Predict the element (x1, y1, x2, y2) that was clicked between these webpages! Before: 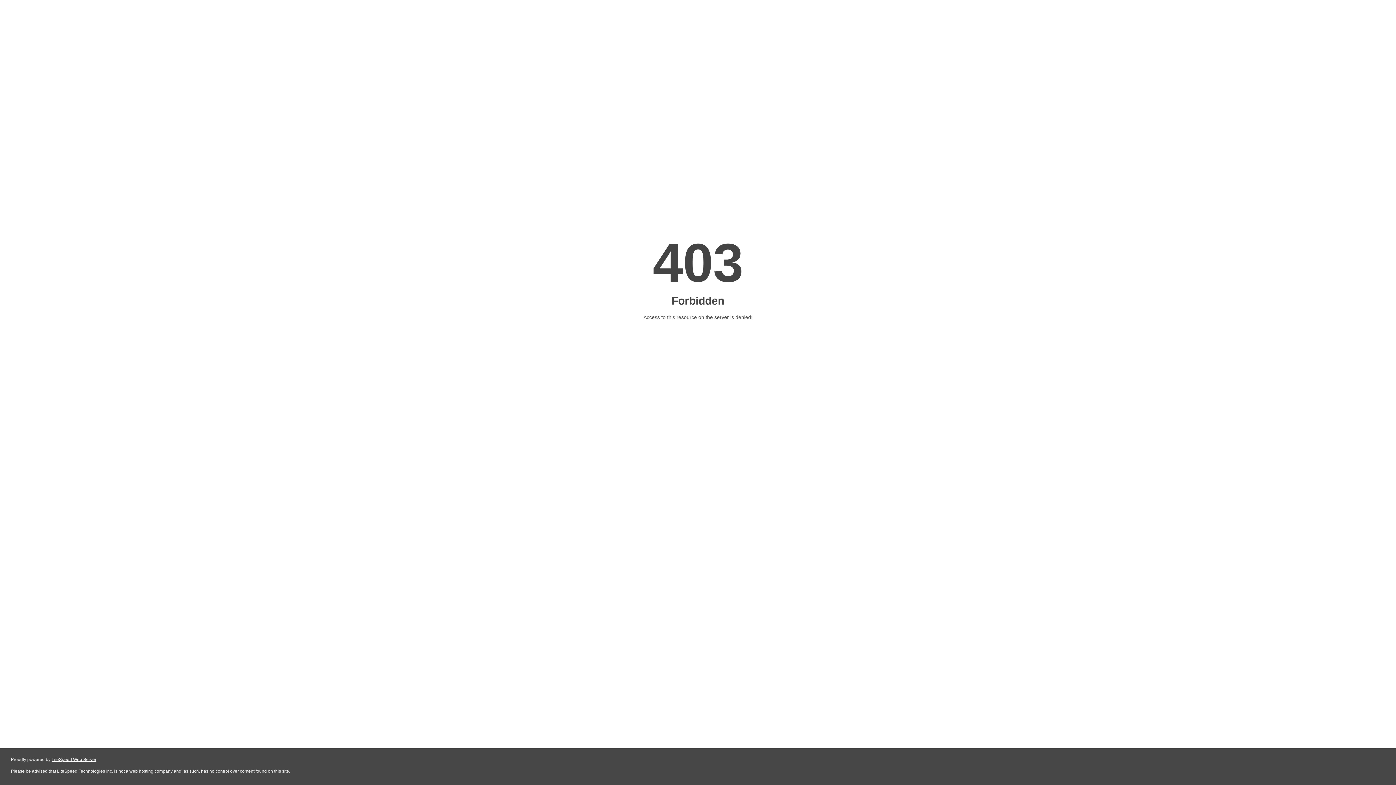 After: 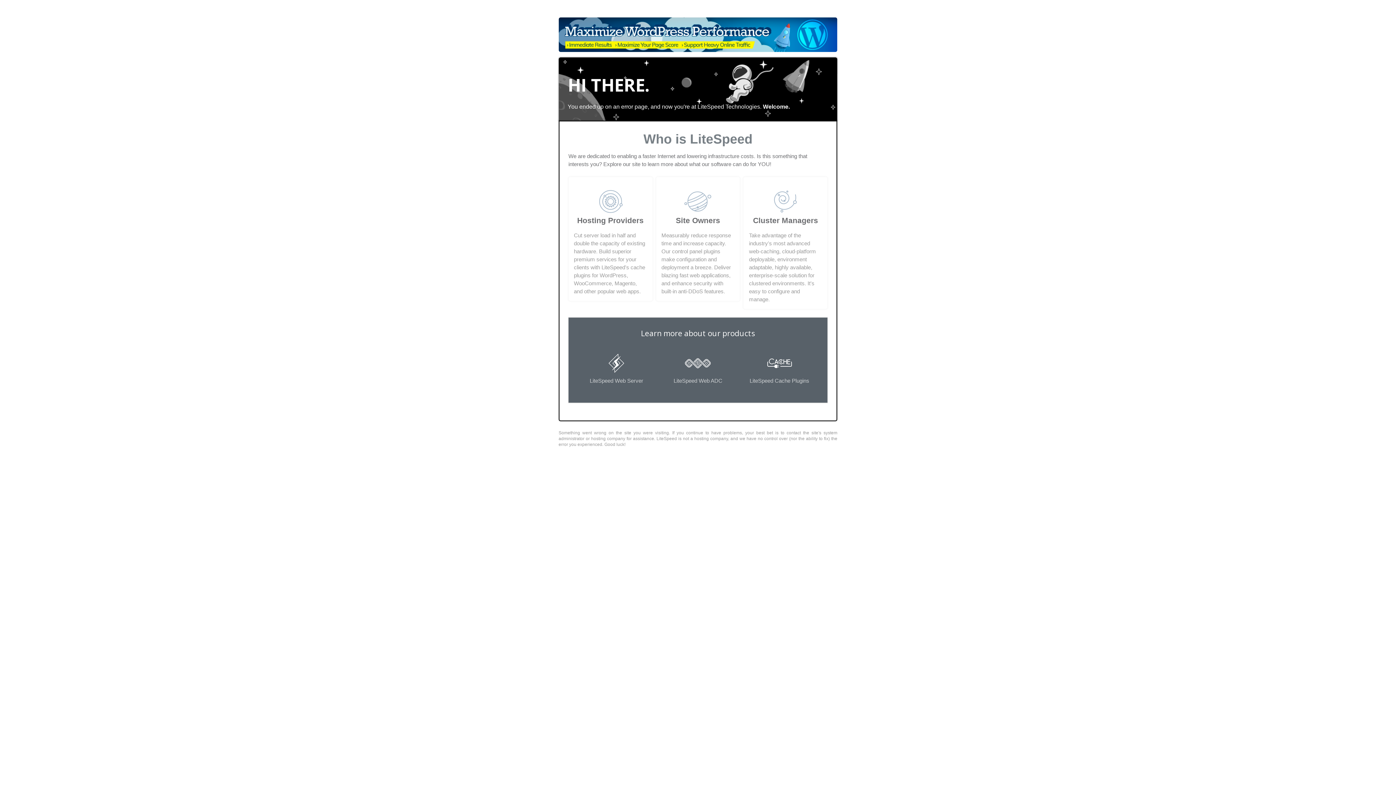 Action: bbox: (51, 757, 96, 762) label: LiteSpeed Web Server